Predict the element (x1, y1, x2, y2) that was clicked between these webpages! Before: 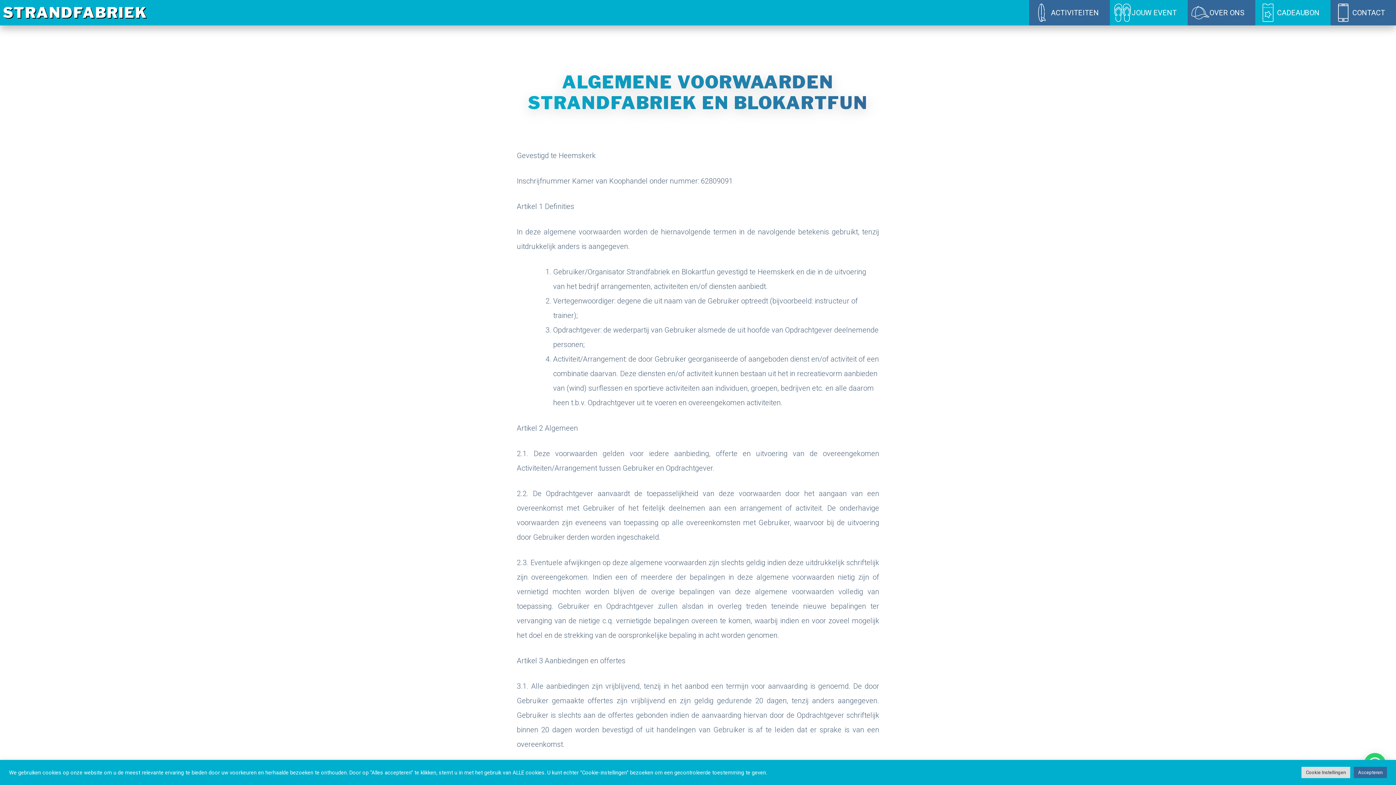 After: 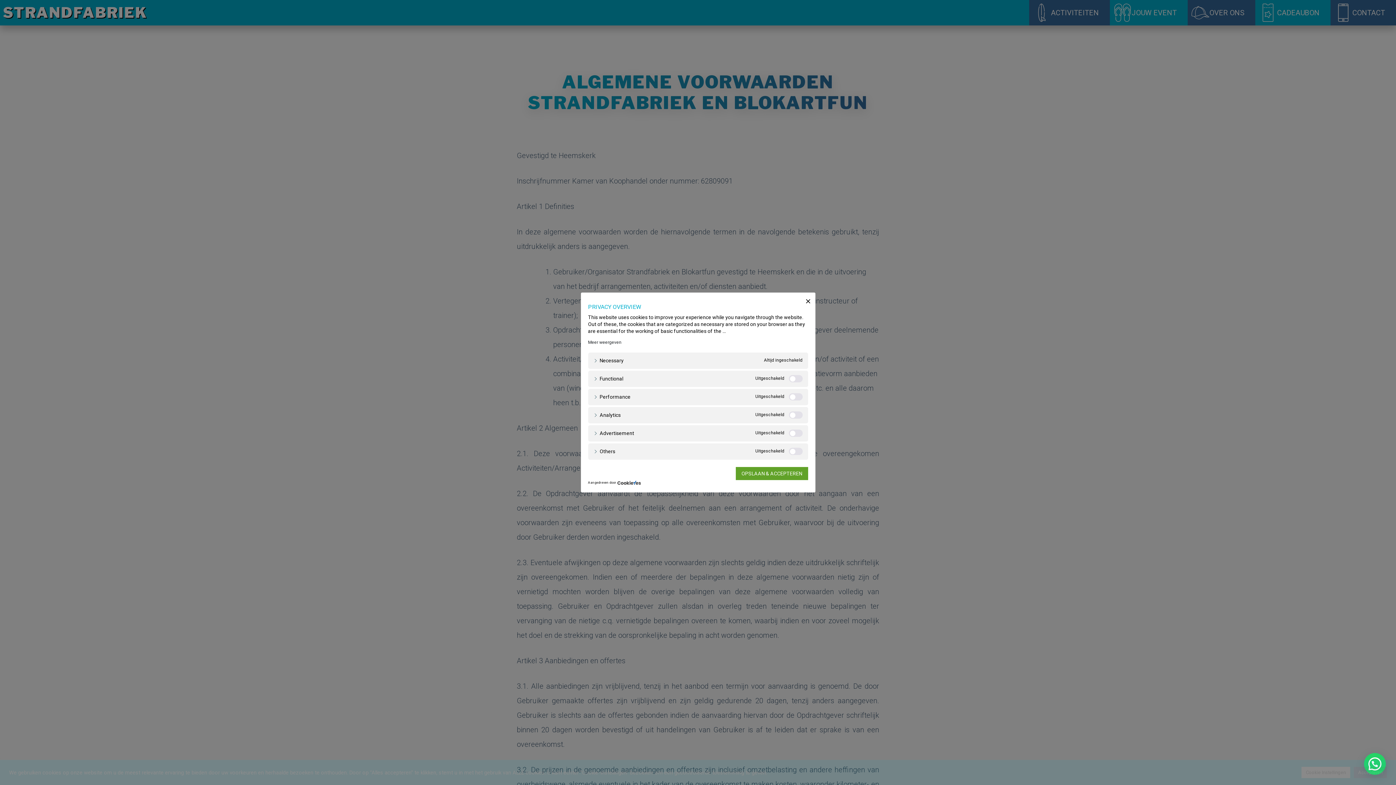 Action: bbox: (1301, 767, 1350, 778) label: Cookie Instellingen